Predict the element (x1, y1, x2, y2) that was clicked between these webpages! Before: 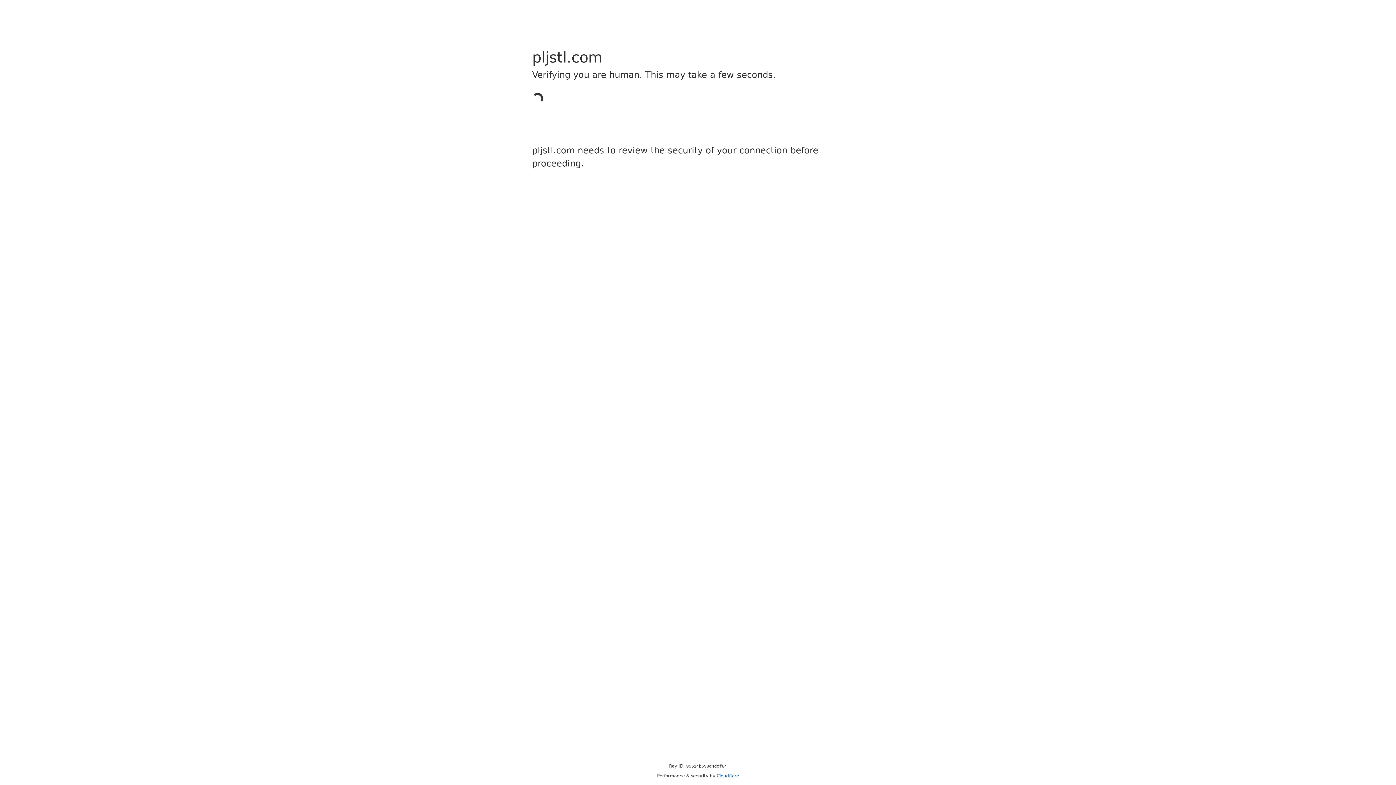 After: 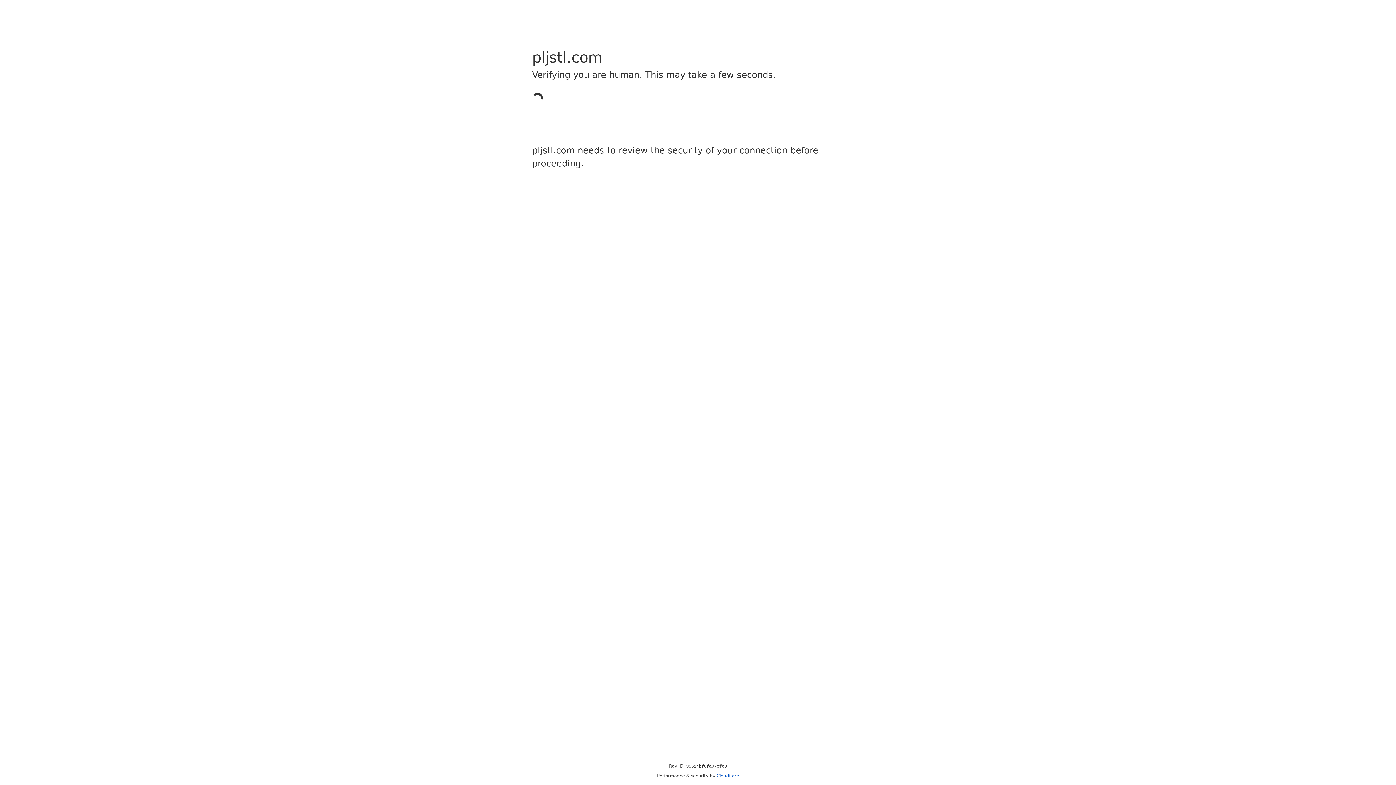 Action: bbox: (716, 773, 739, 778) label: Cloudflare